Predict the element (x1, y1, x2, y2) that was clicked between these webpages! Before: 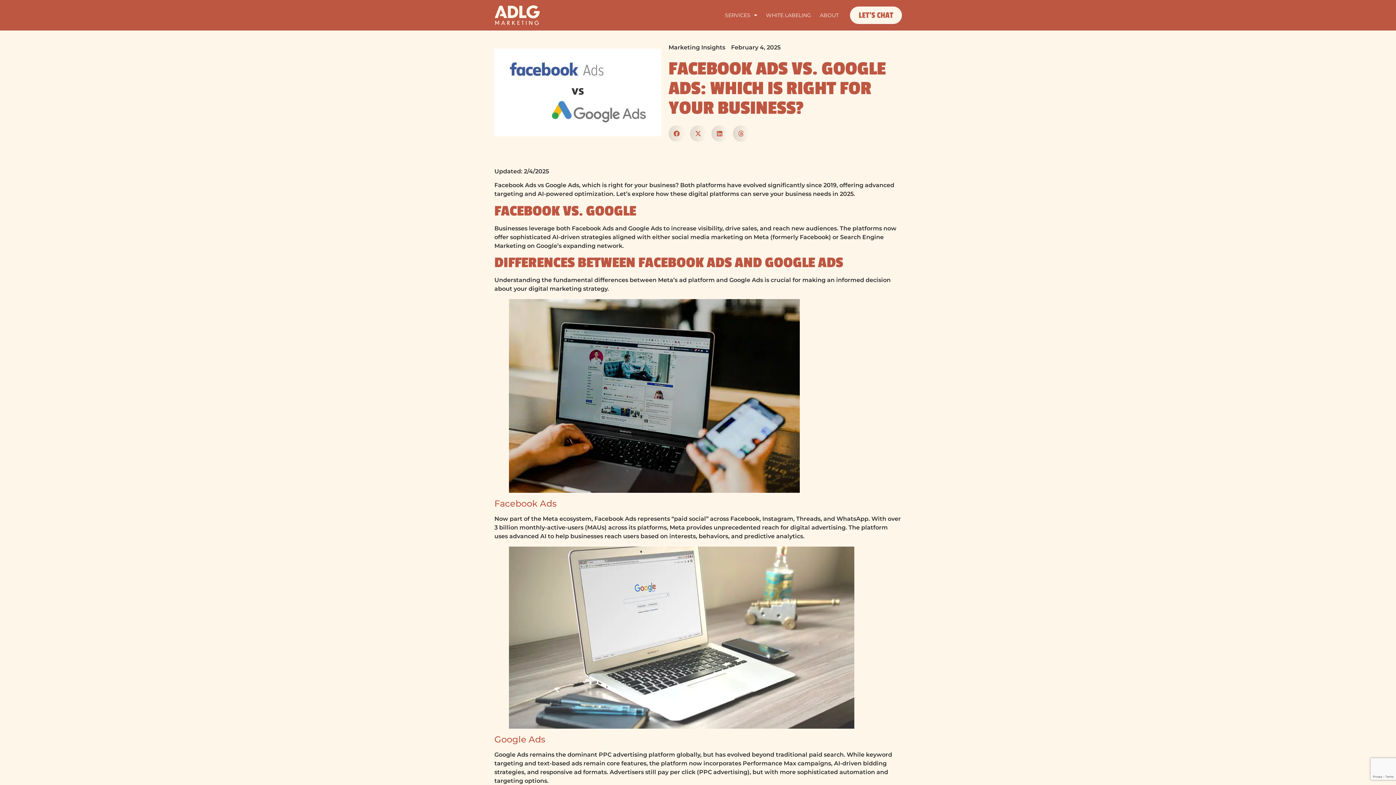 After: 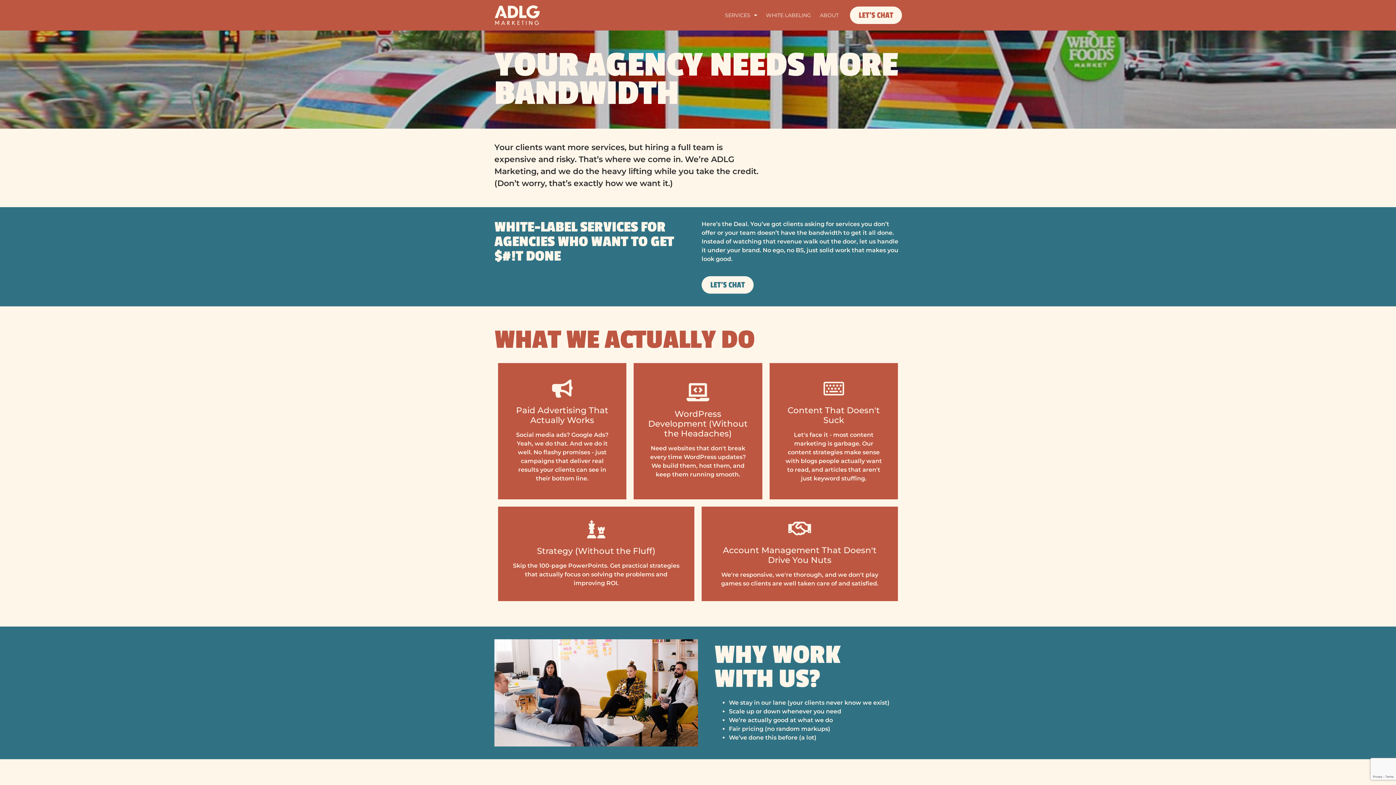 Action: label: WHITE LABELING bbox: (761, 6, 815, 23)